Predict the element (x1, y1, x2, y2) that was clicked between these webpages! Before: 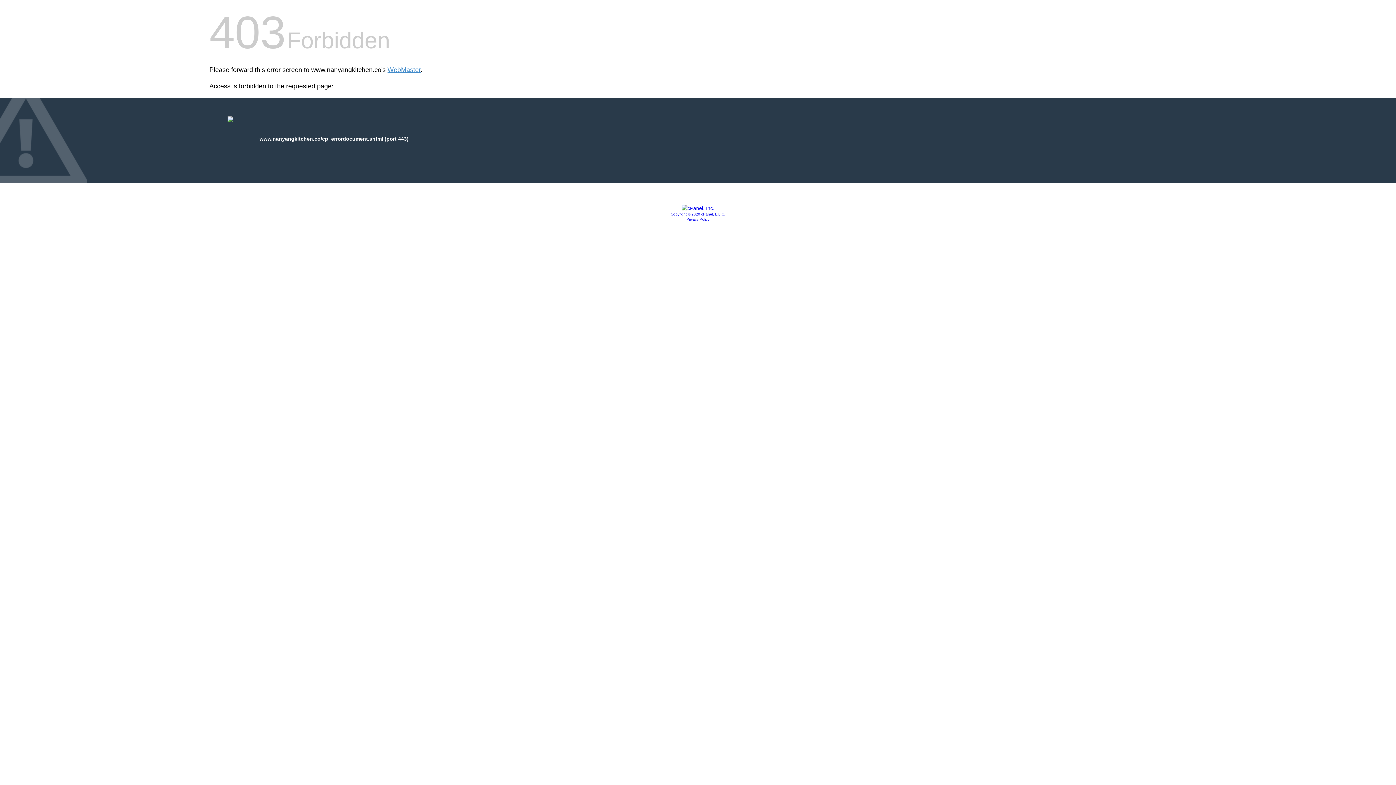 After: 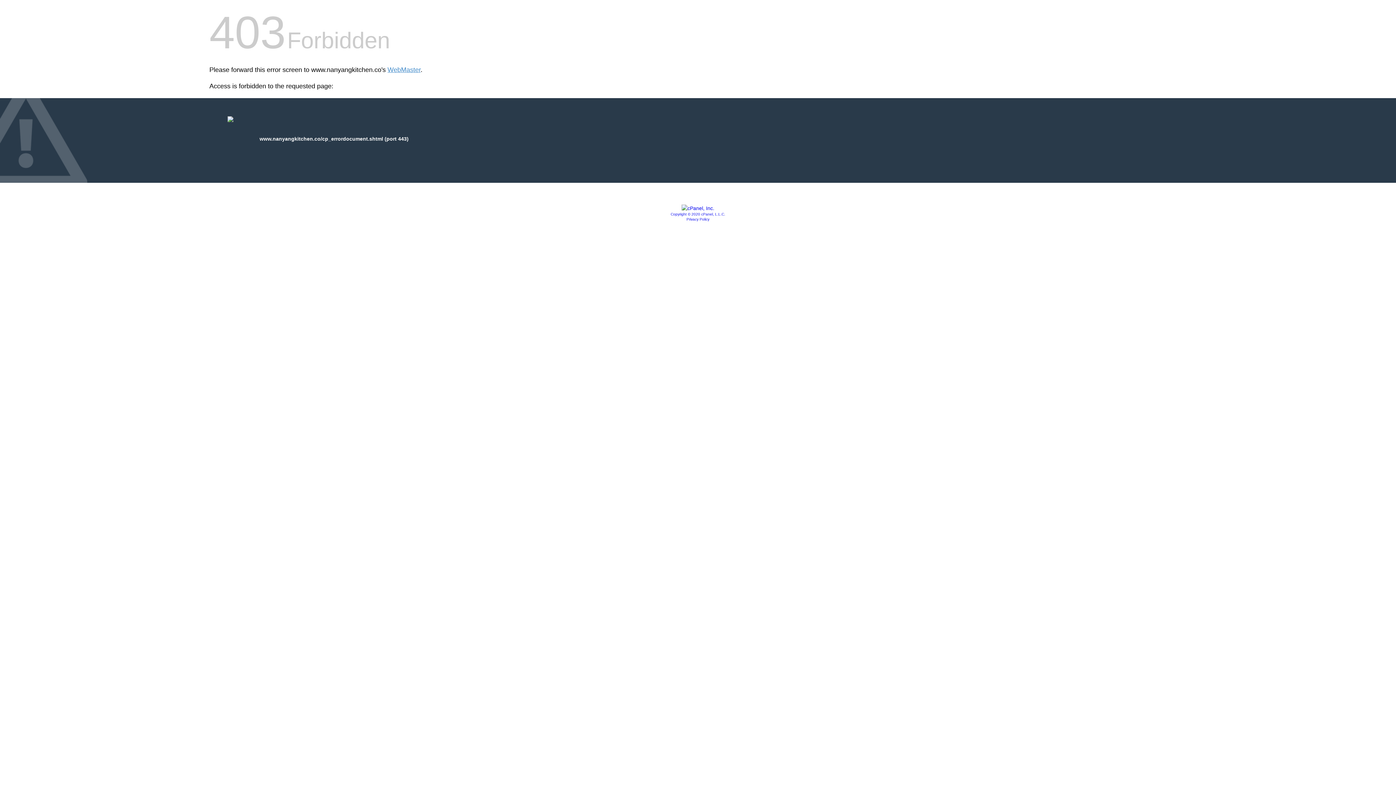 Action: label: Privacy Policy bbox: (686, 217, 709, 221)